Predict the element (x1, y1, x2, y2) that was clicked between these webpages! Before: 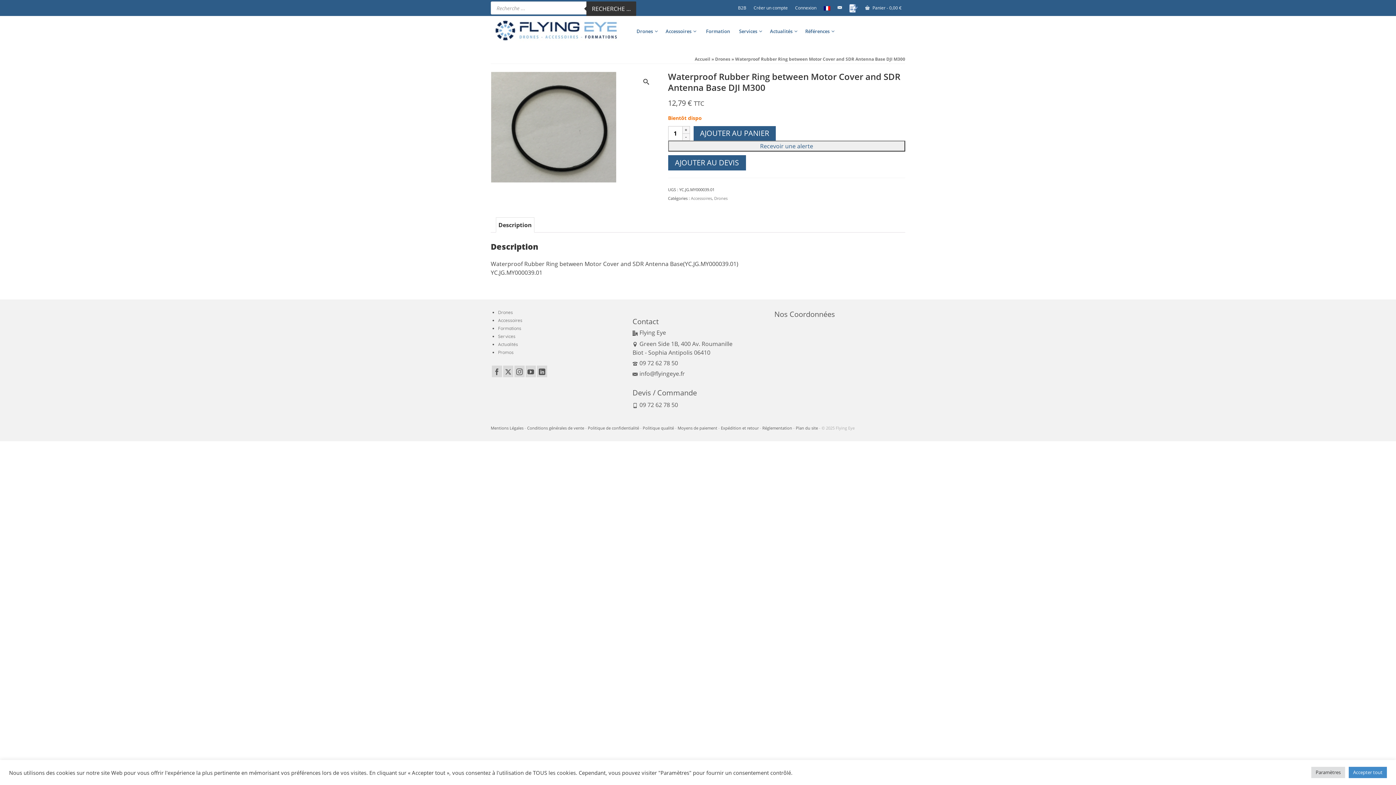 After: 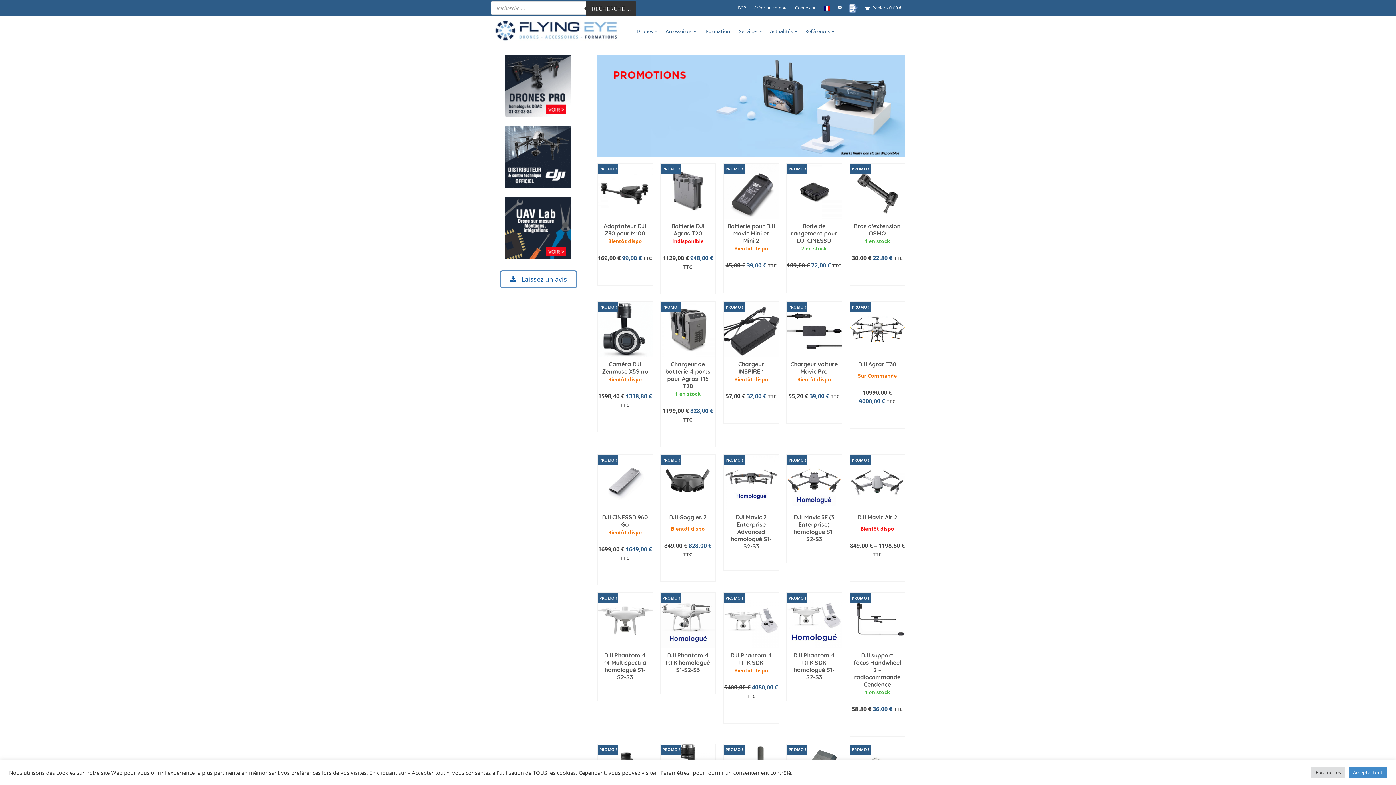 Action: label: Promos bbox: (498, 349, 513, 355)